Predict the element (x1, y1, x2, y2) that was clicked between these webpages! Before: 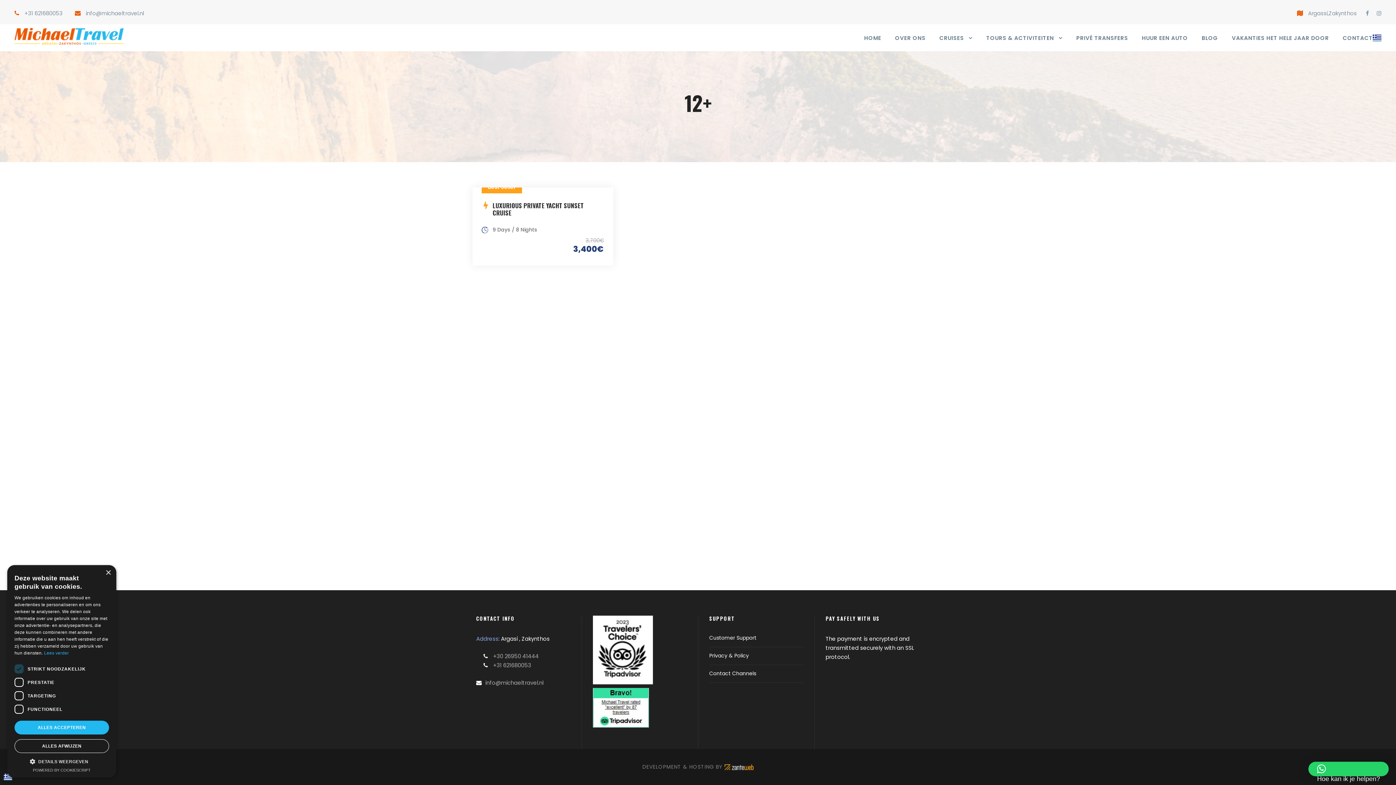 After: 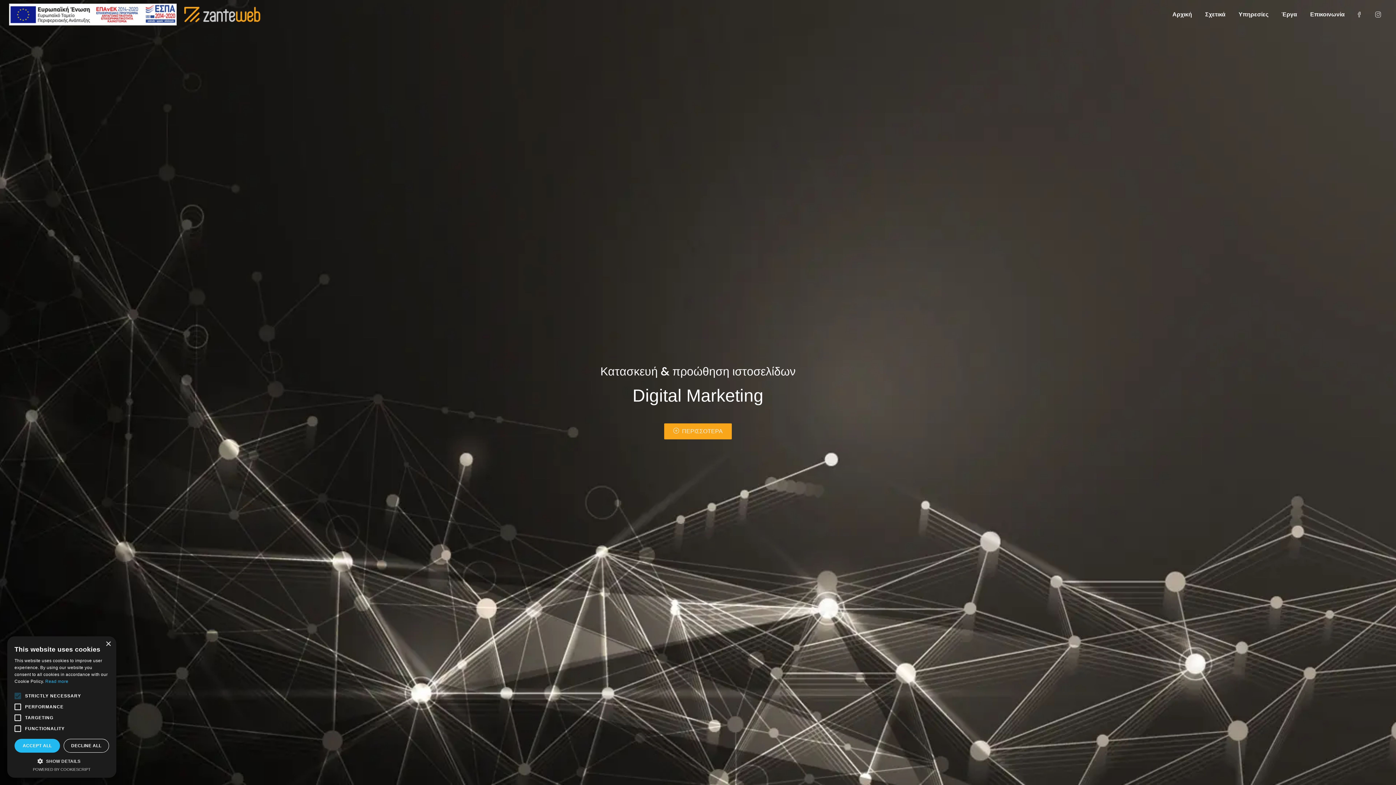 Action: bbox: (724, 763, 753, 770)